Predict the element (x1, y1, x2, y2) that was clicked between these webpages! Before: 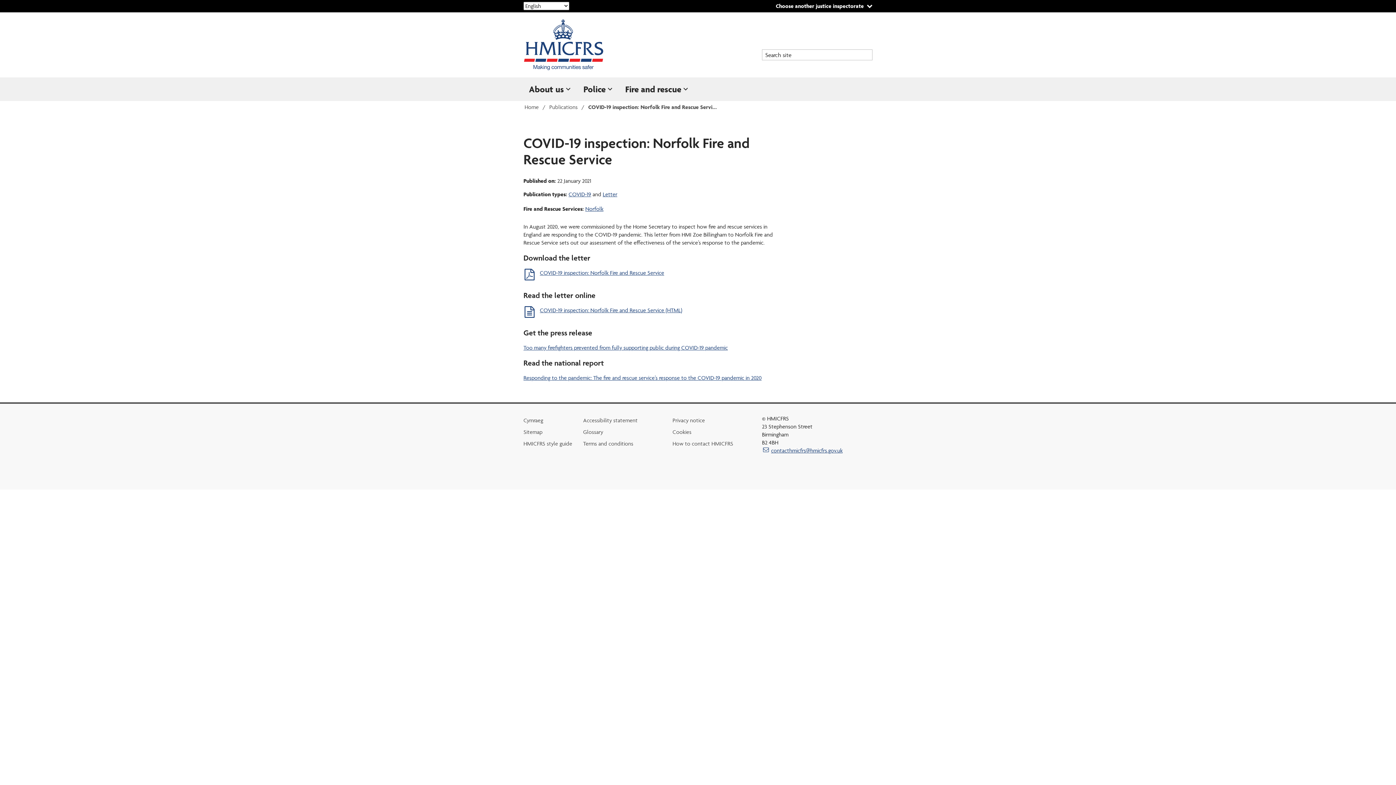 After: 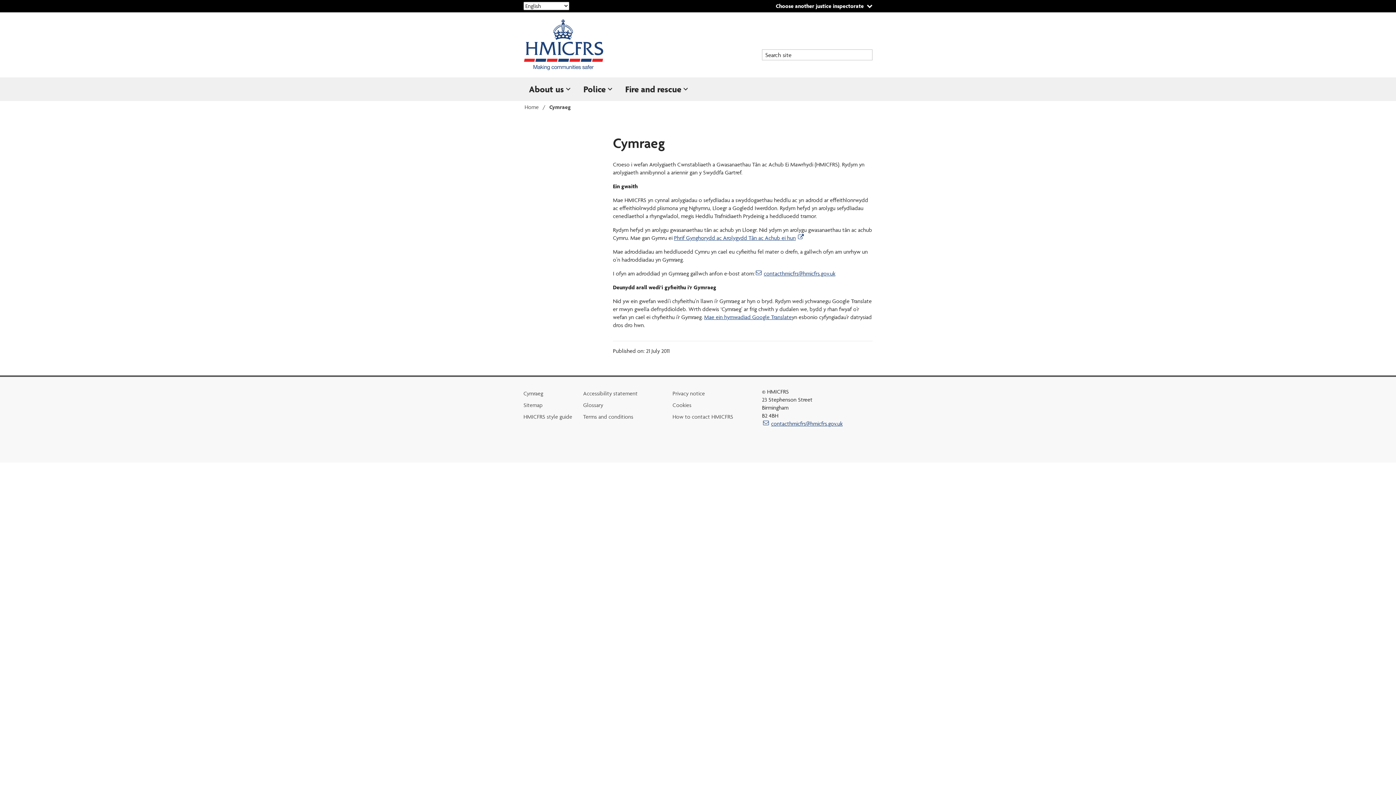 Action: bbox: (523, 417, 543, 423) label: Cymraeg